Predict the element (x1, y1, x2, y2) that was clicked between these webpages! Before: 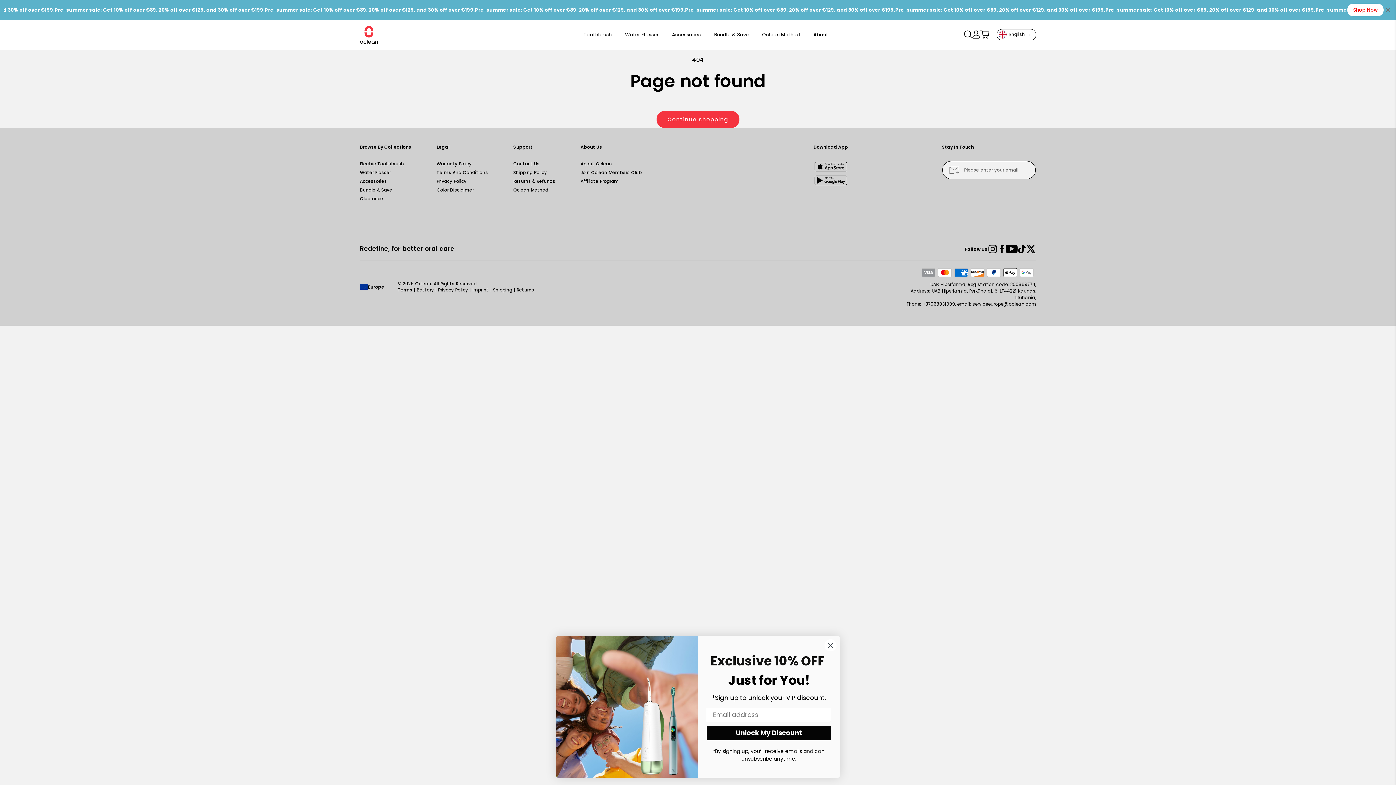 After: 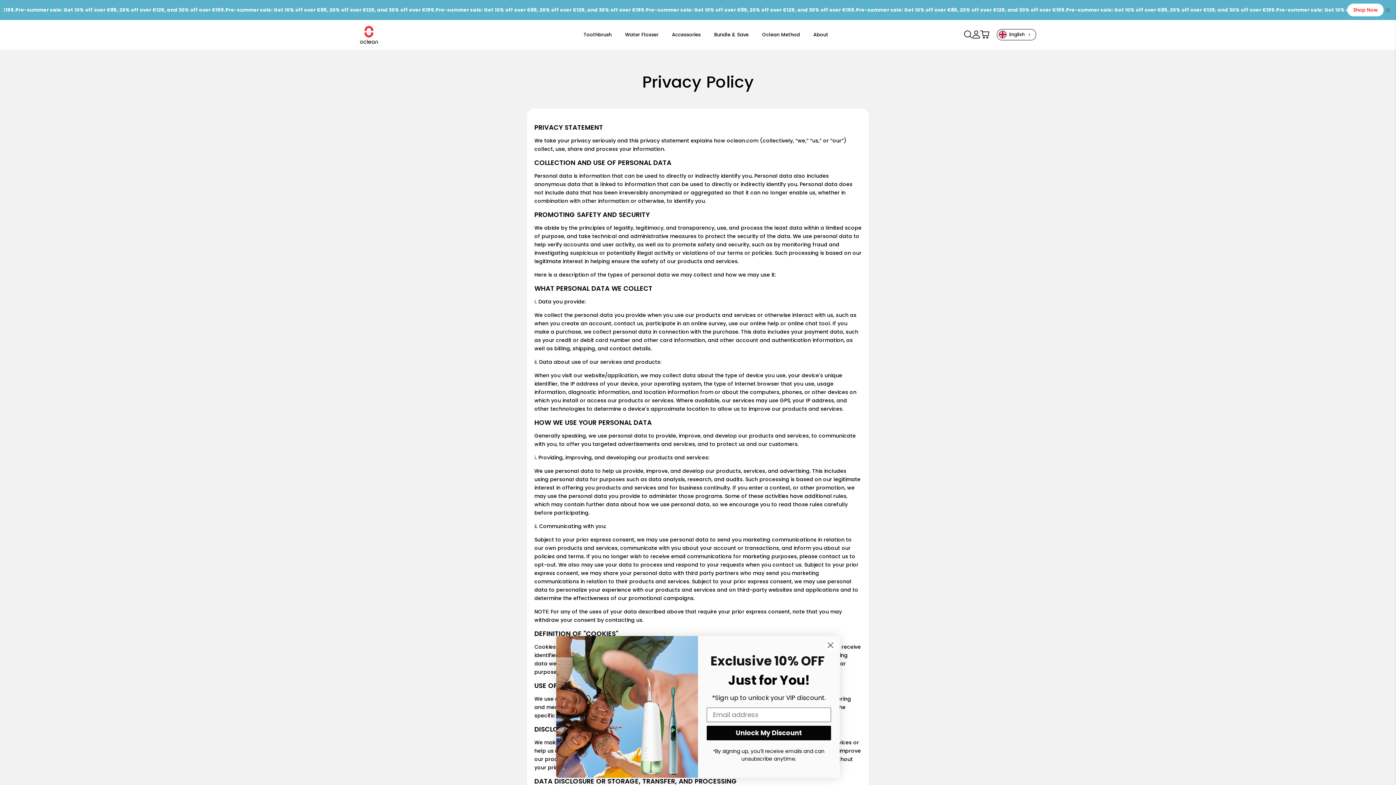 Action: bbox: (438, 286, 468, 293) label: Privacy Policy